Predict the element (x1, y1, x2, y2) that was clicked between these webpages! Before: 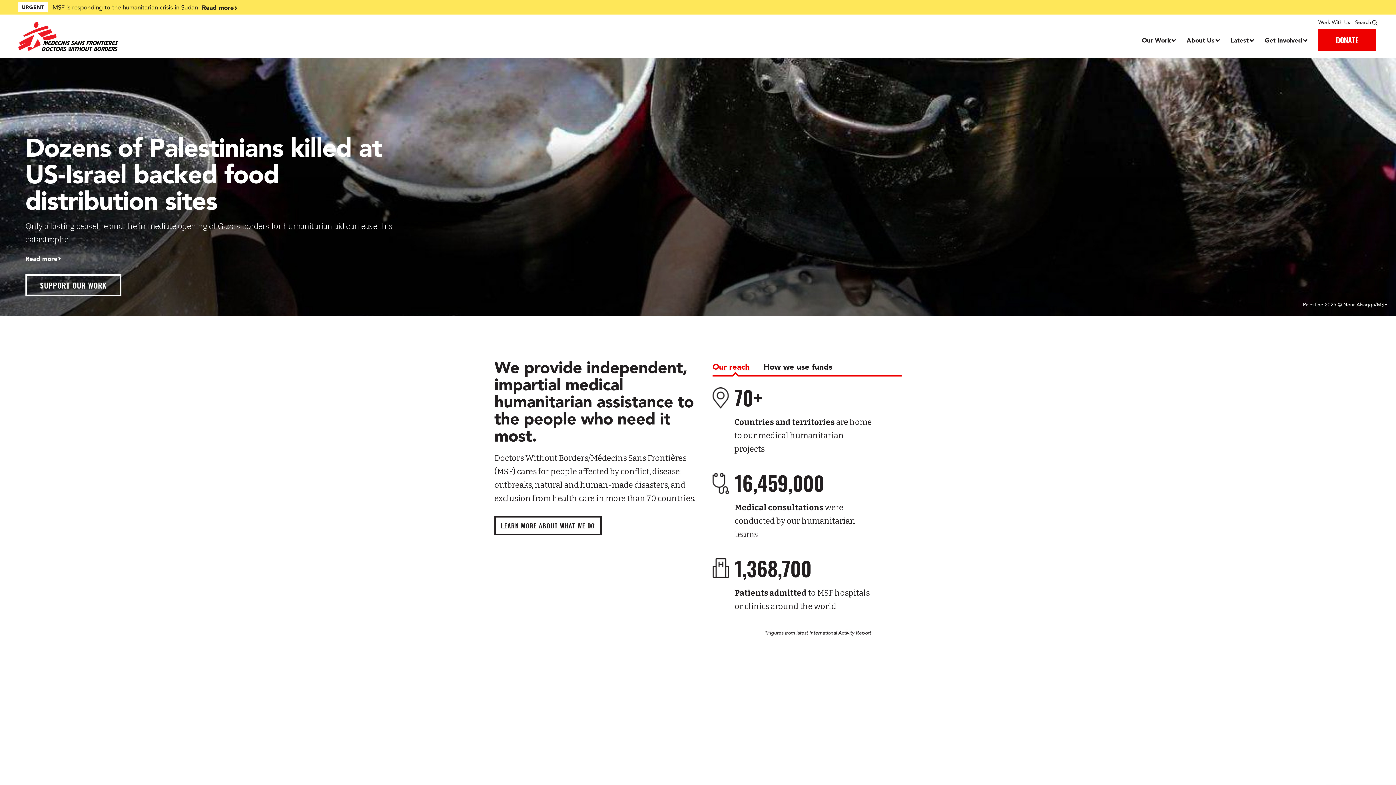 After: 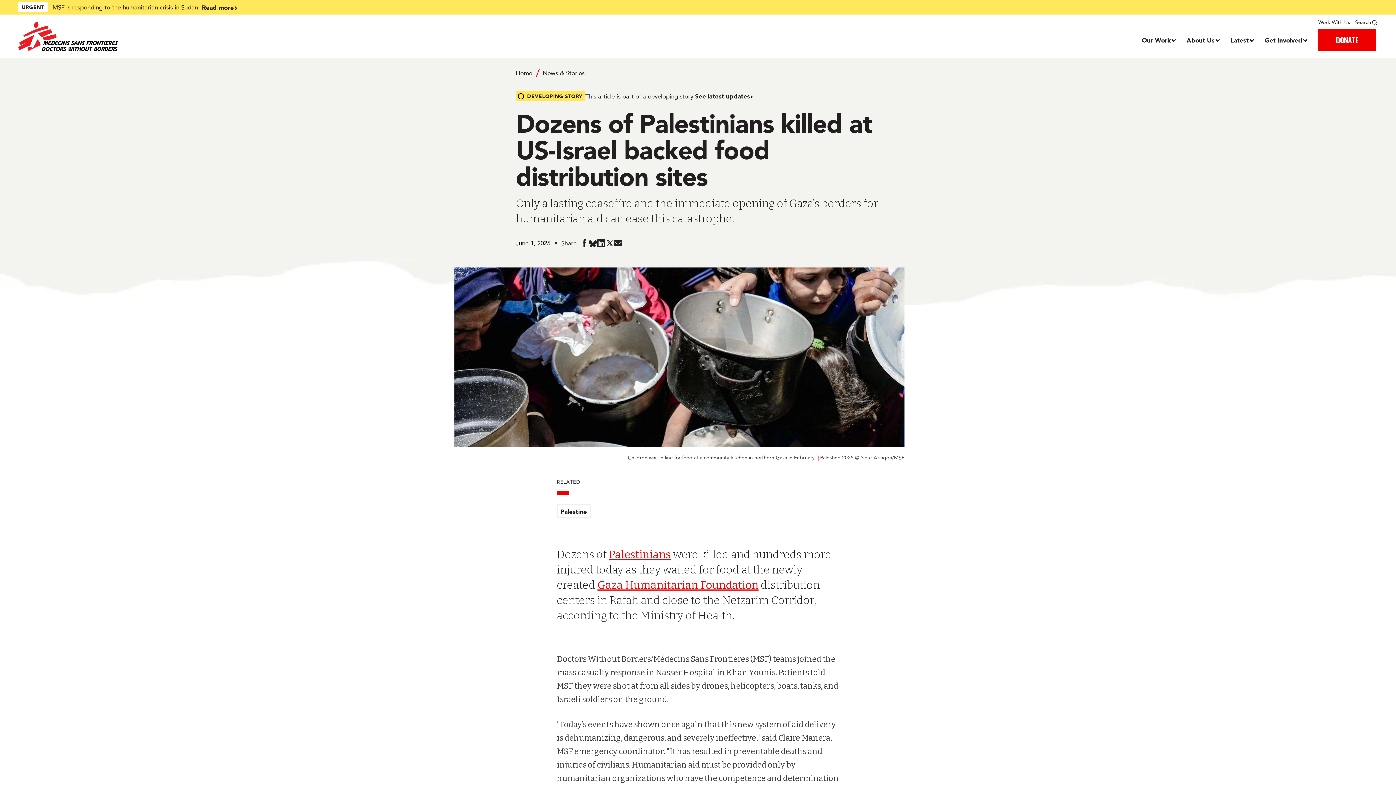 Action: bbox: (25, 253, 57, 263) label: Read more